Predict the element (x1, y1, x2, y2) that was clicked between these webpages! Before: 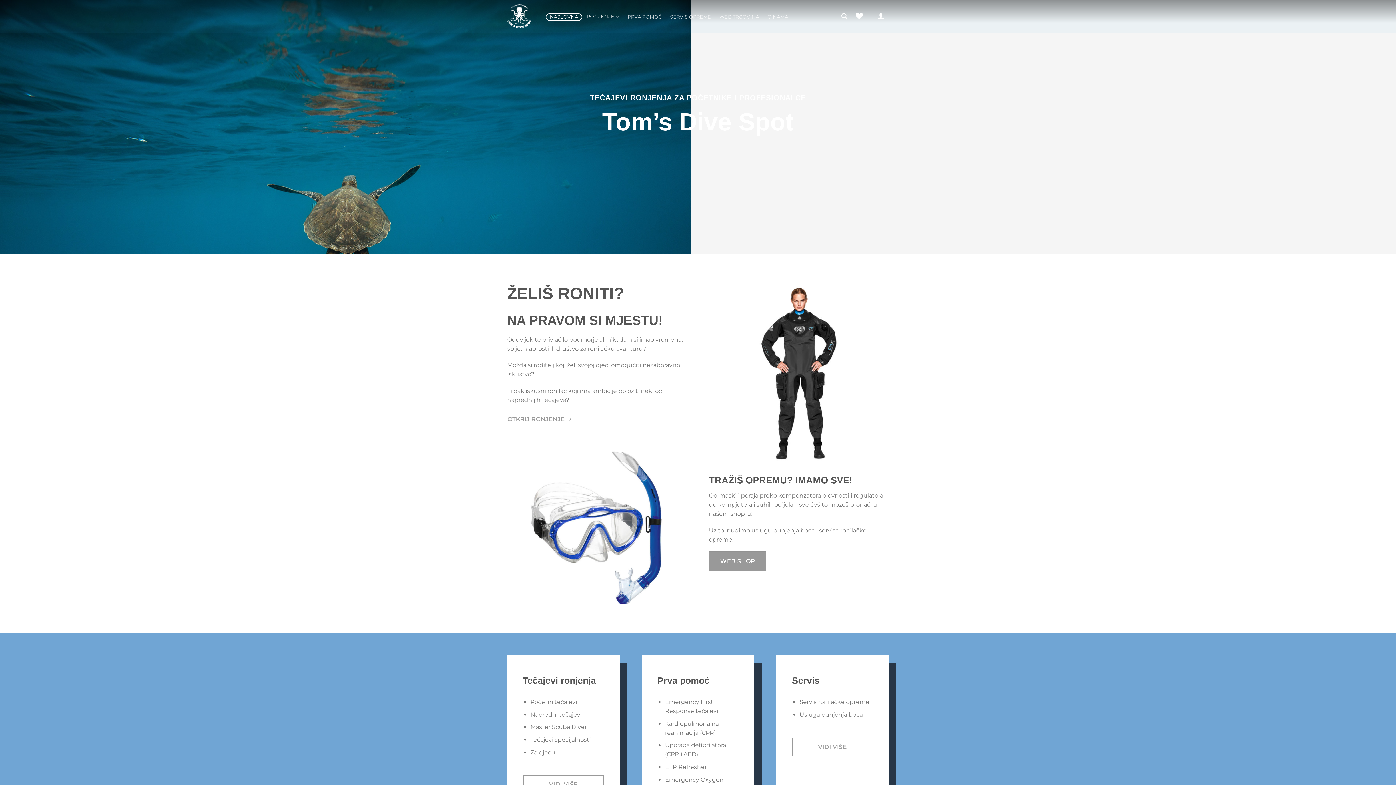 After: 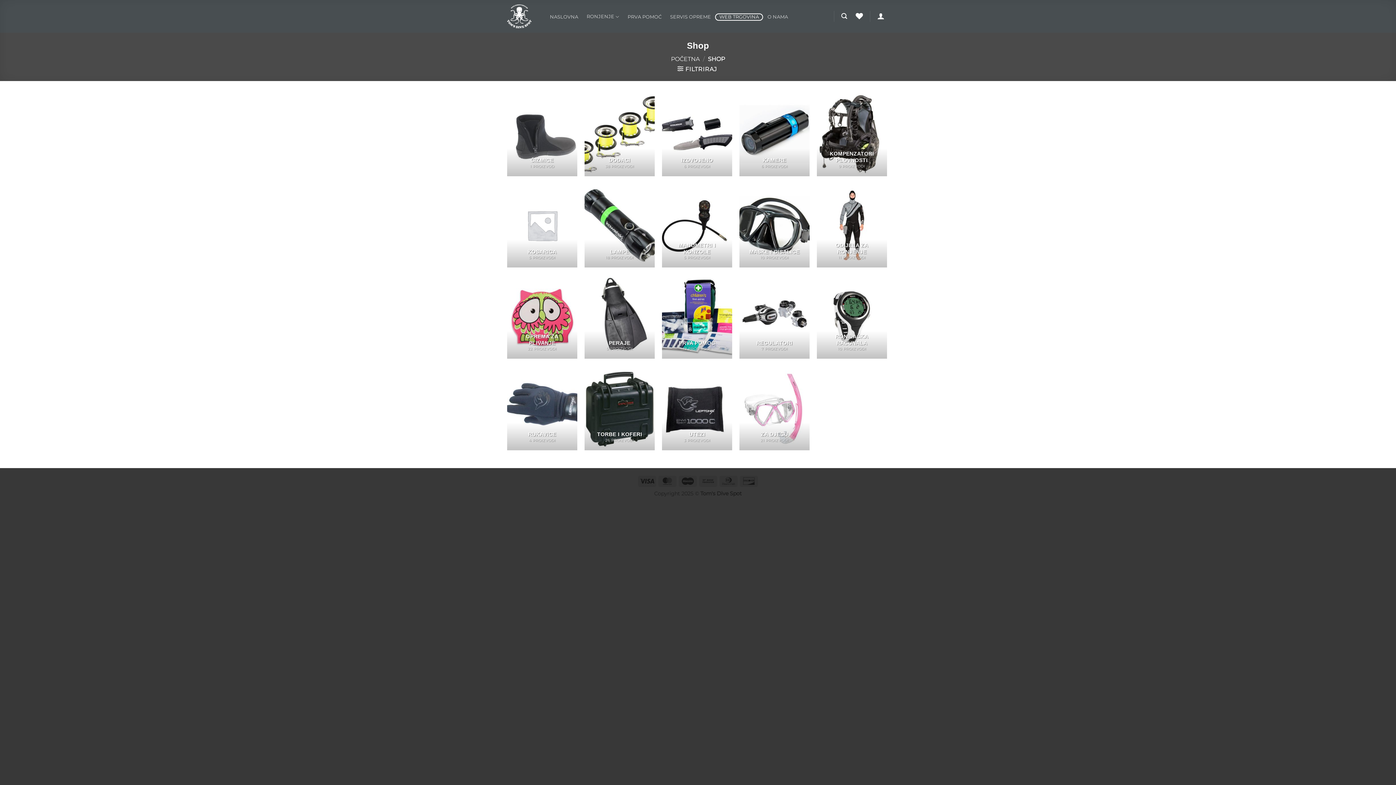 Action: bbox: (709, 551, 766, 571) label: WEB SHOP